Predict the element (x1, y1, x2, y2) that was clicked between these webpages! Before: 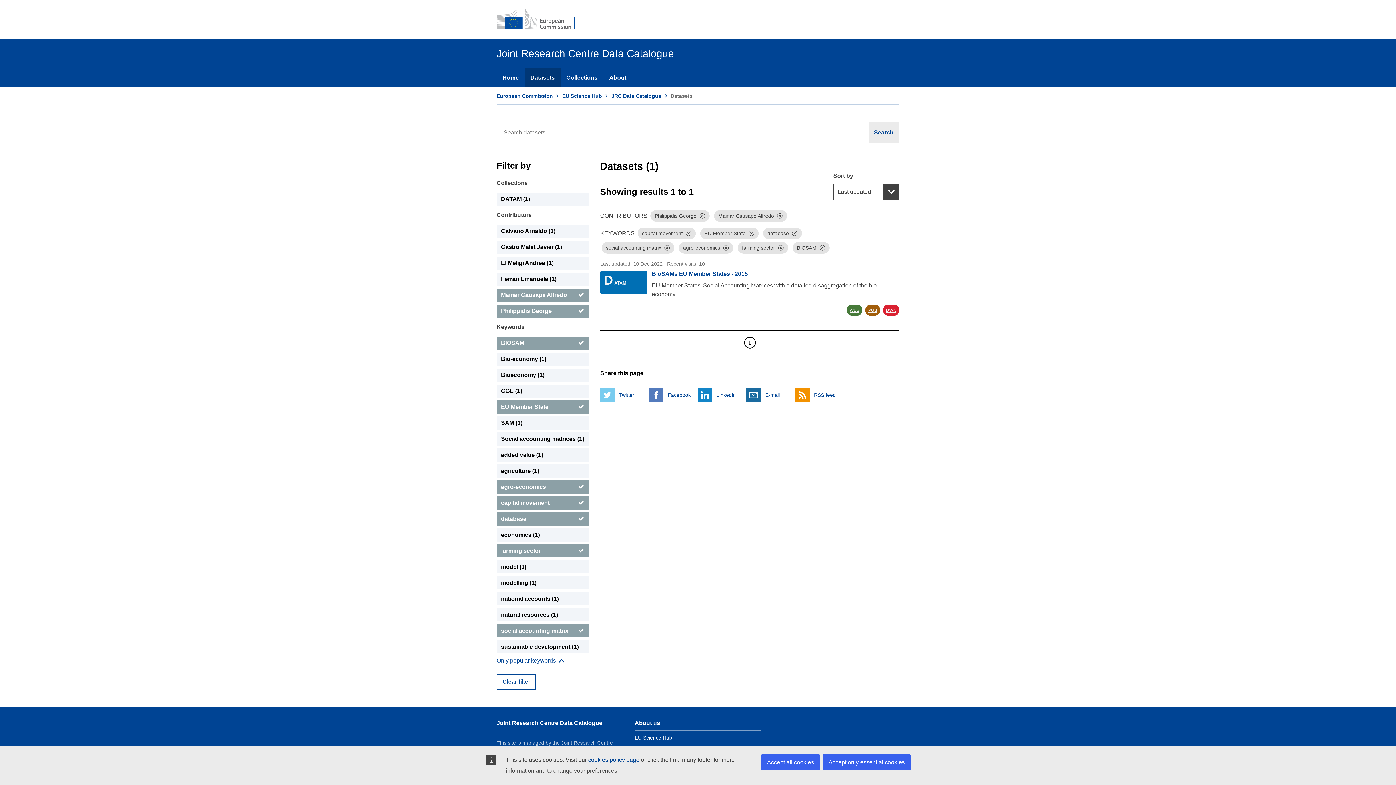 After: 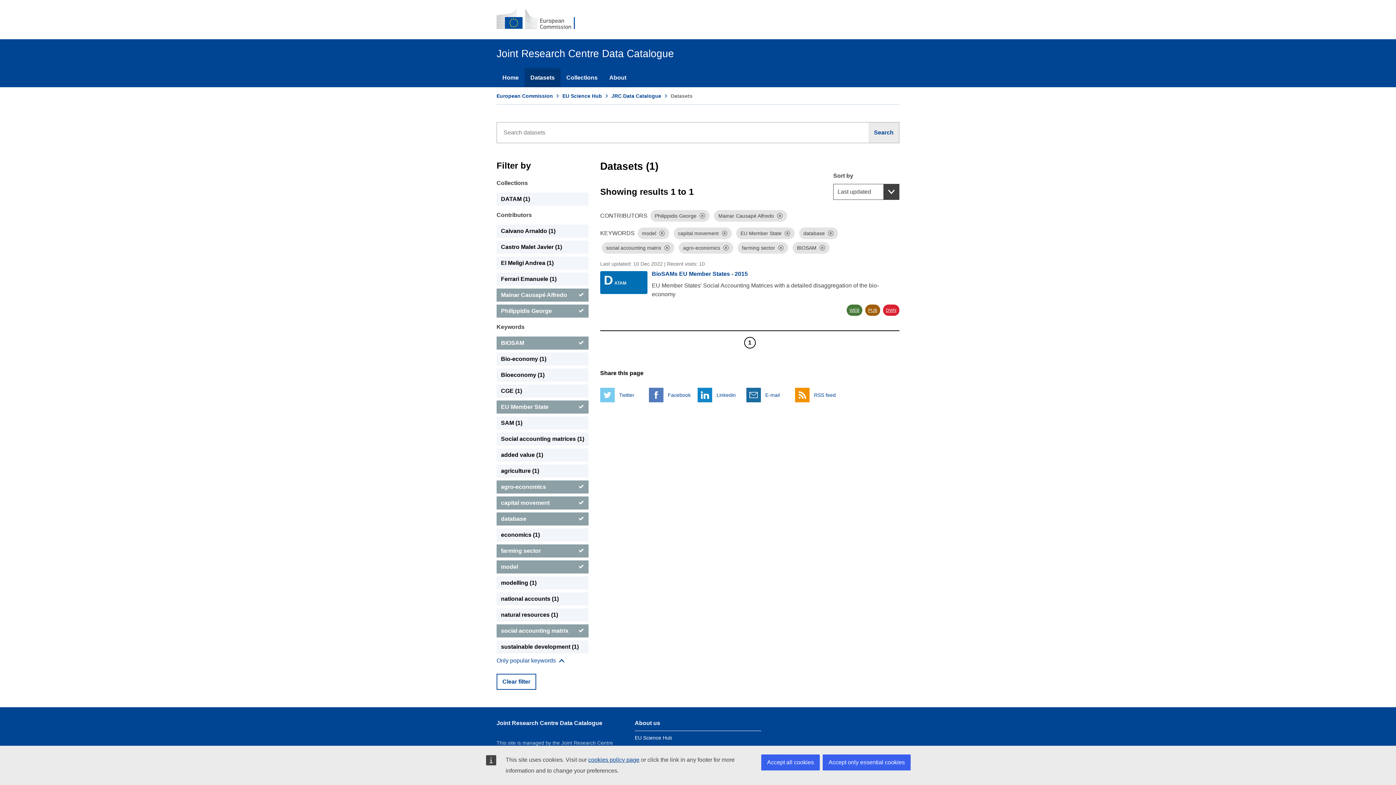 Action: bbox: (496, 560, 588, 573) label: model